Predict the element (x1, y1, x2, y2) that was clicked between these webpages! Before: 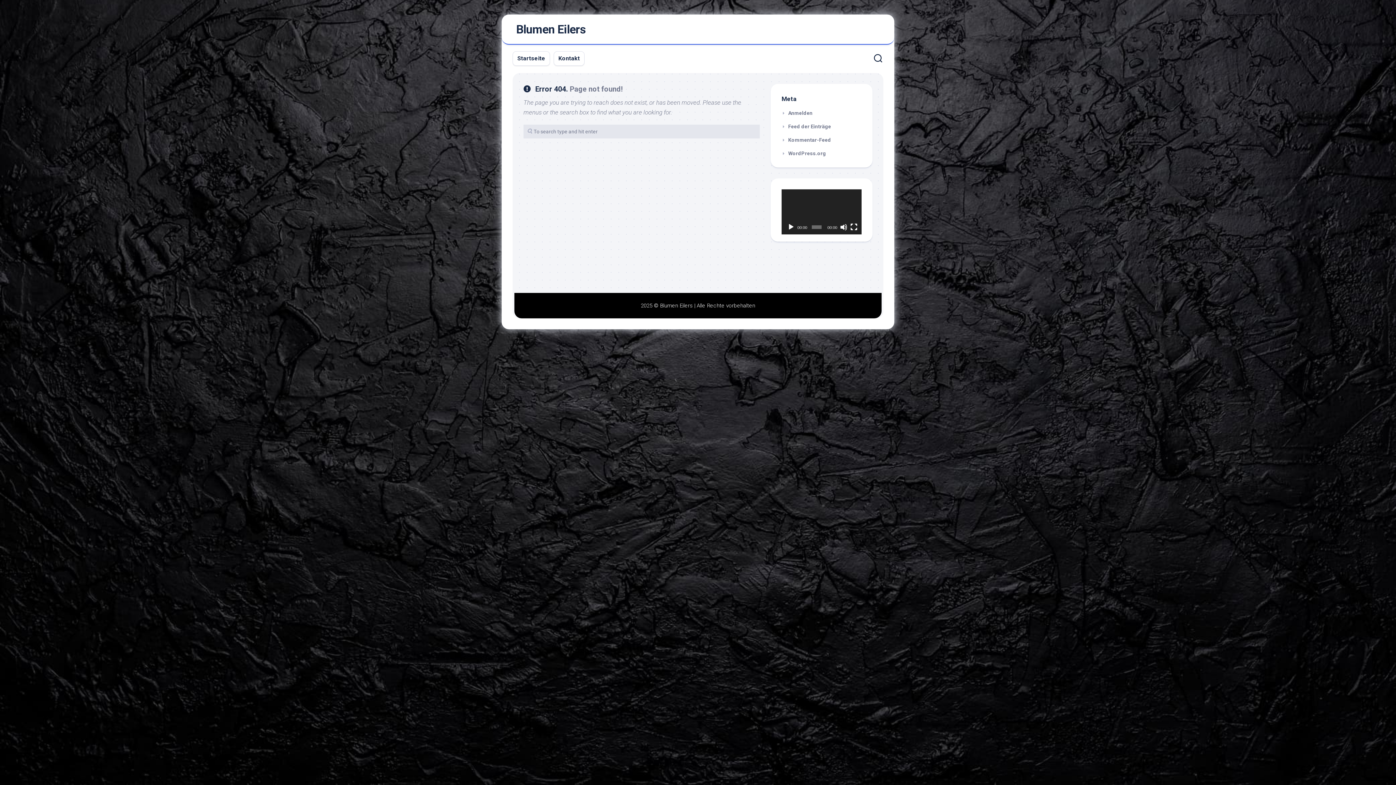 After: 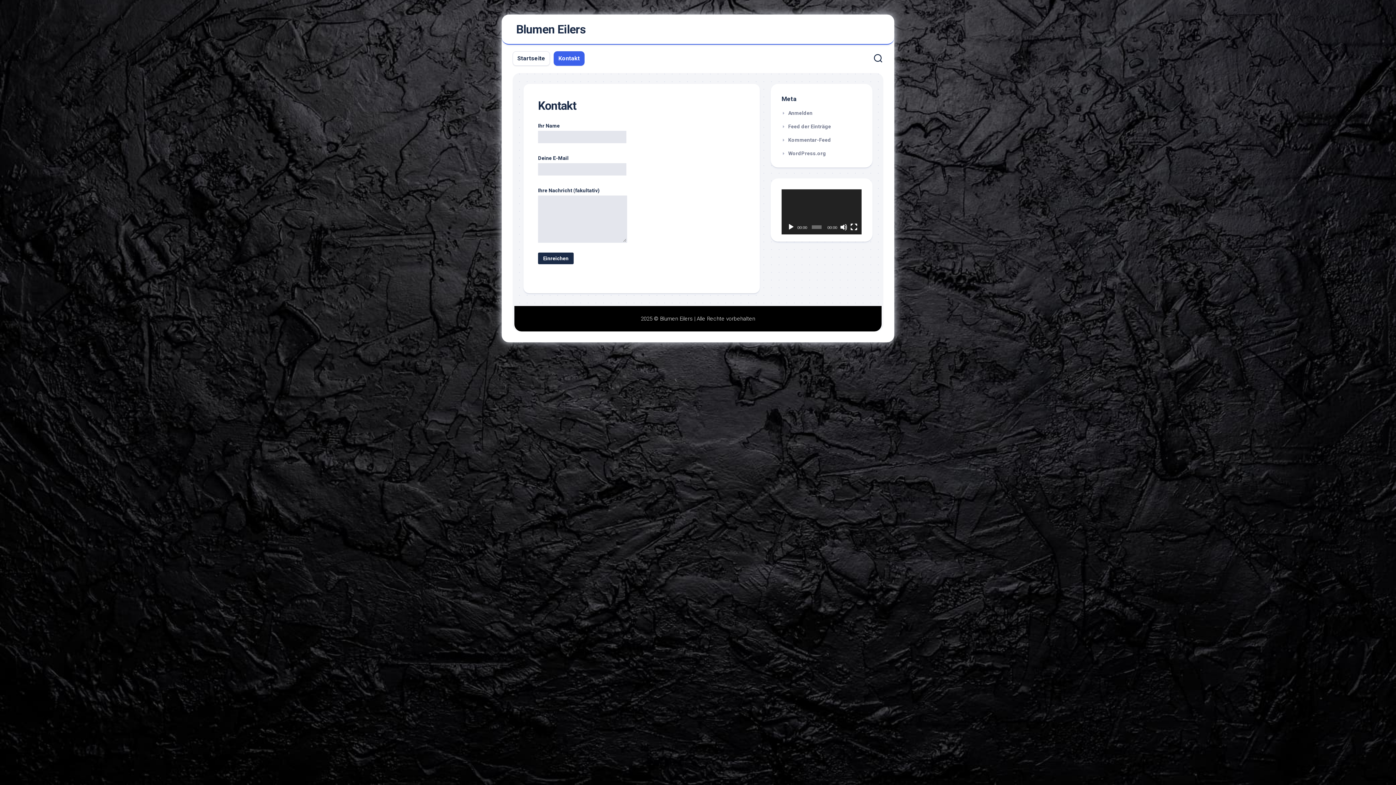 Action: label: Kontakt bbox: (558, 54, 580, 62)